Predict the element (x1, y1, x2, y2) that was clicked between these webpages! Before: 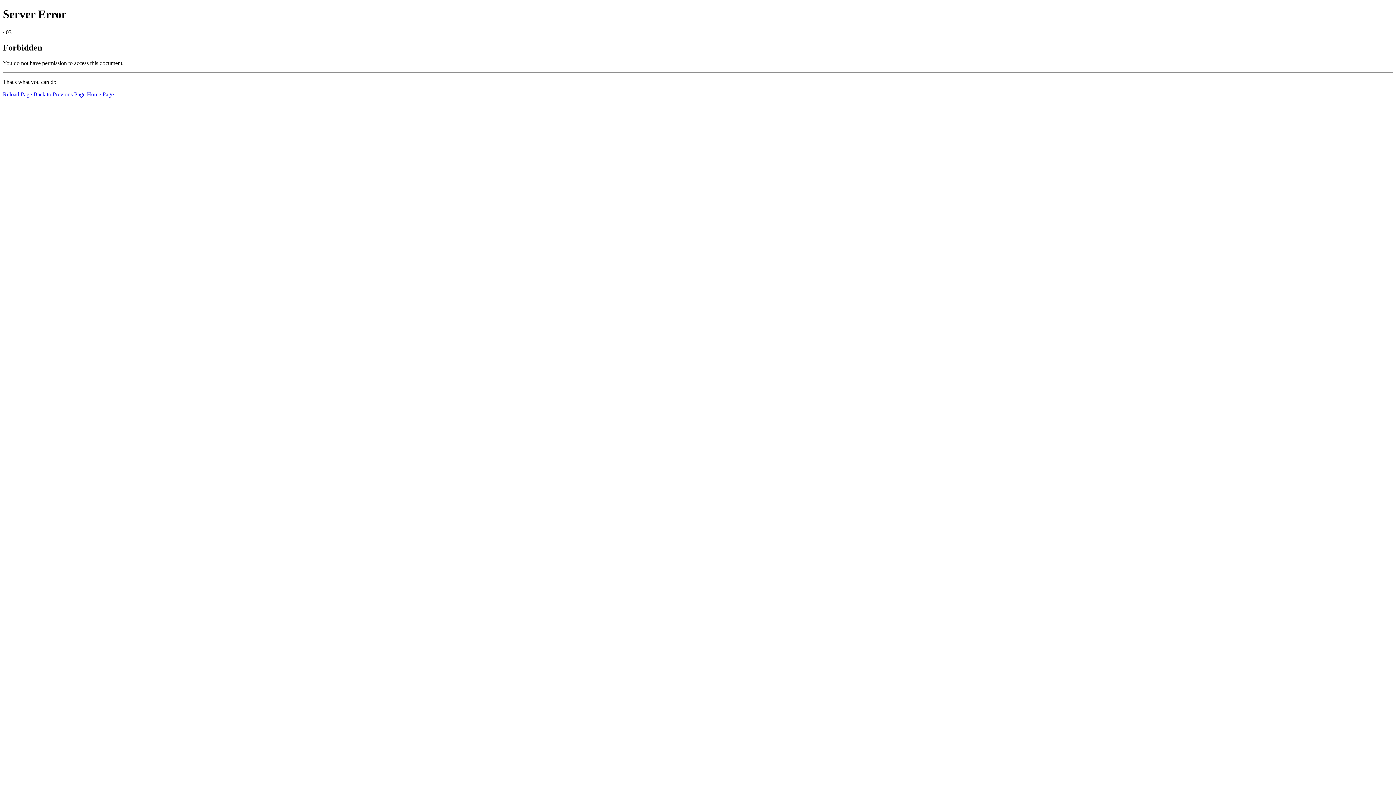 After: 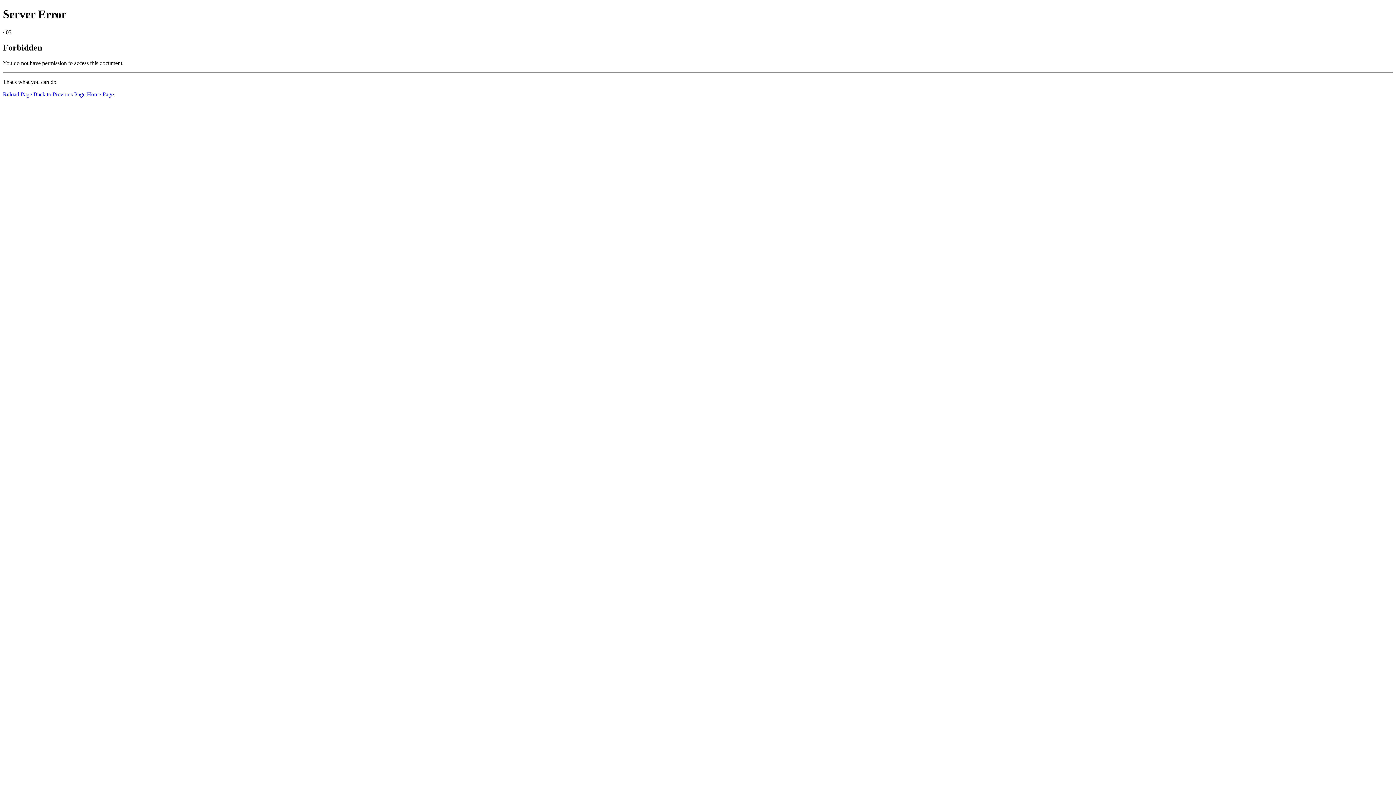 Action: bbox: (86, 91, 113, 97) label: Home Page